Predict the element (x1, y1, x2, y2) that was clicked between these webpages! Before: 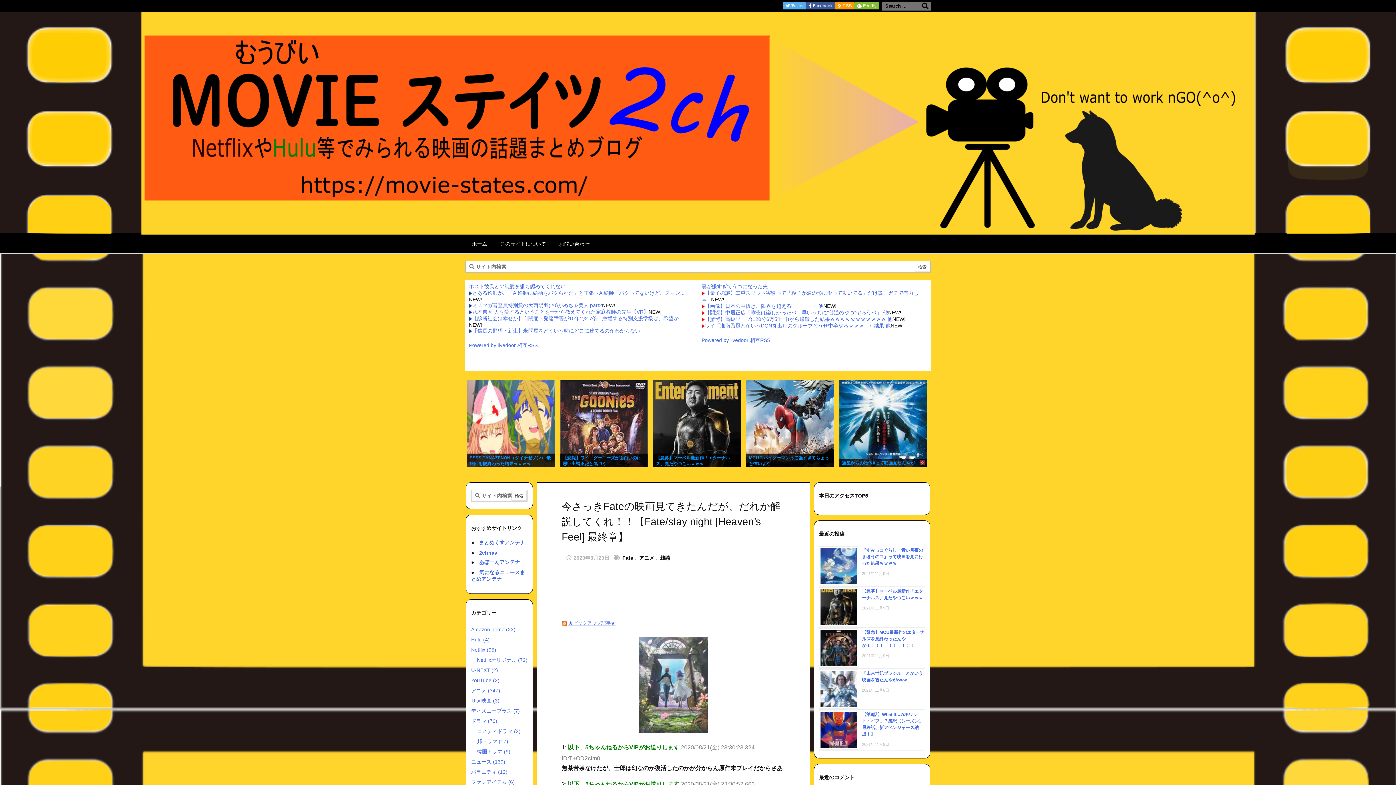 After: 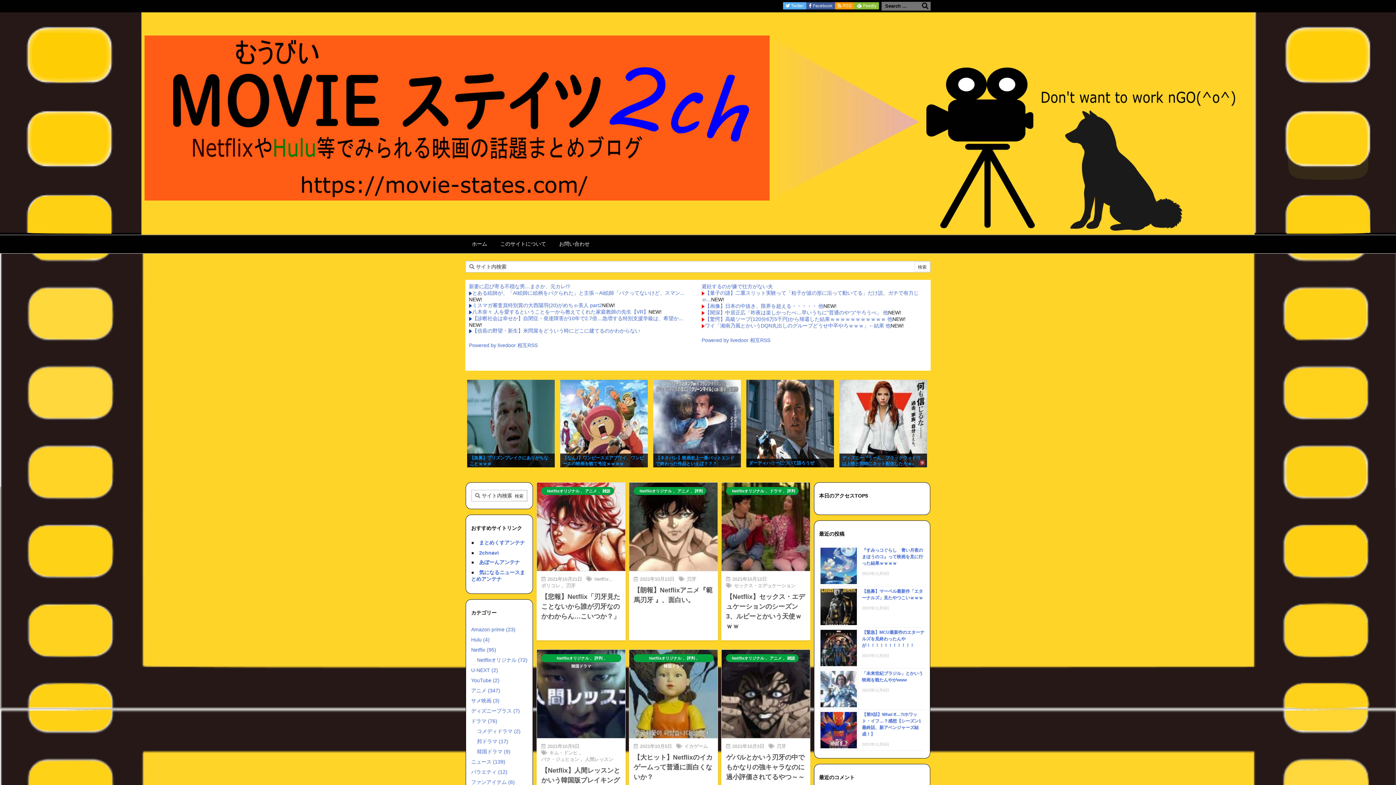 Action: label: Netflixオリジナル (72) bbox: (477, 657, 527, 663)